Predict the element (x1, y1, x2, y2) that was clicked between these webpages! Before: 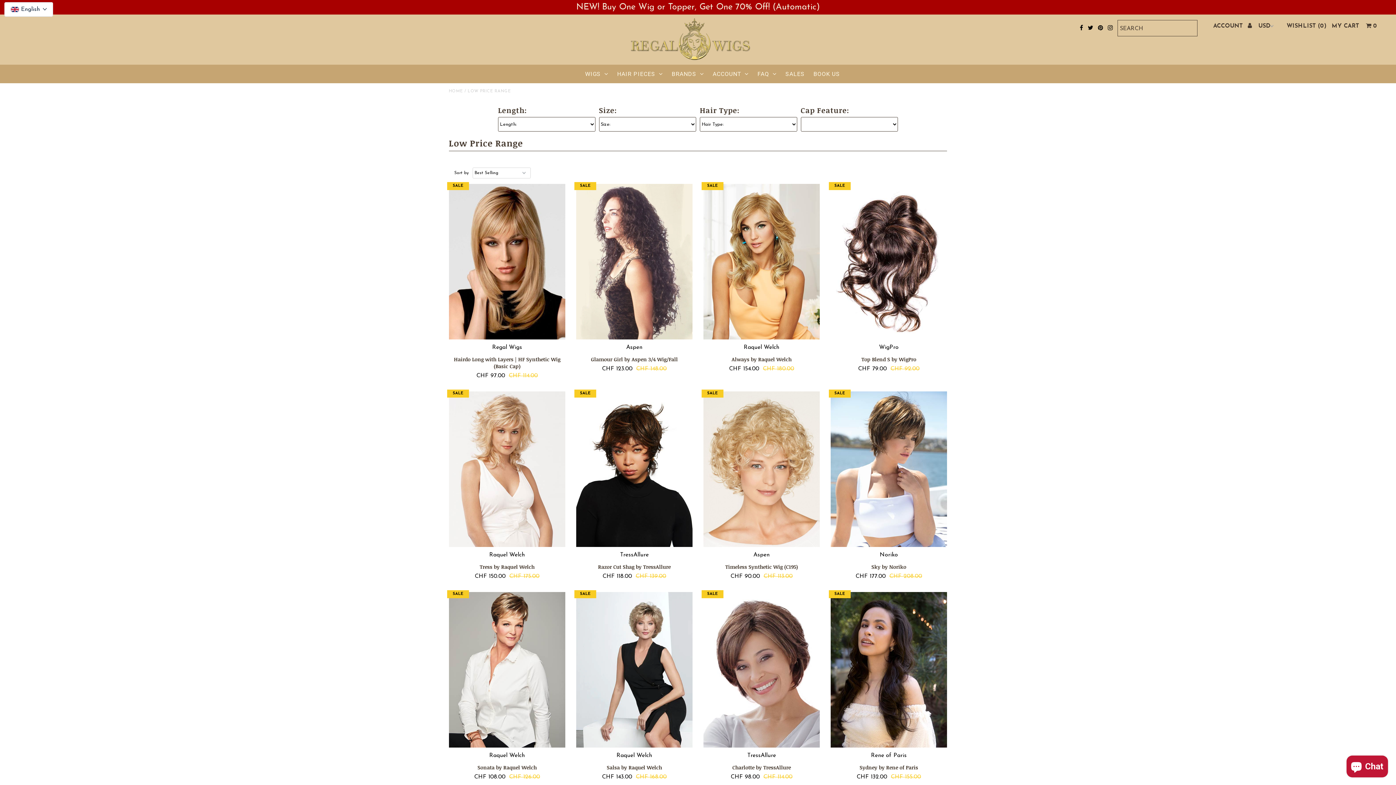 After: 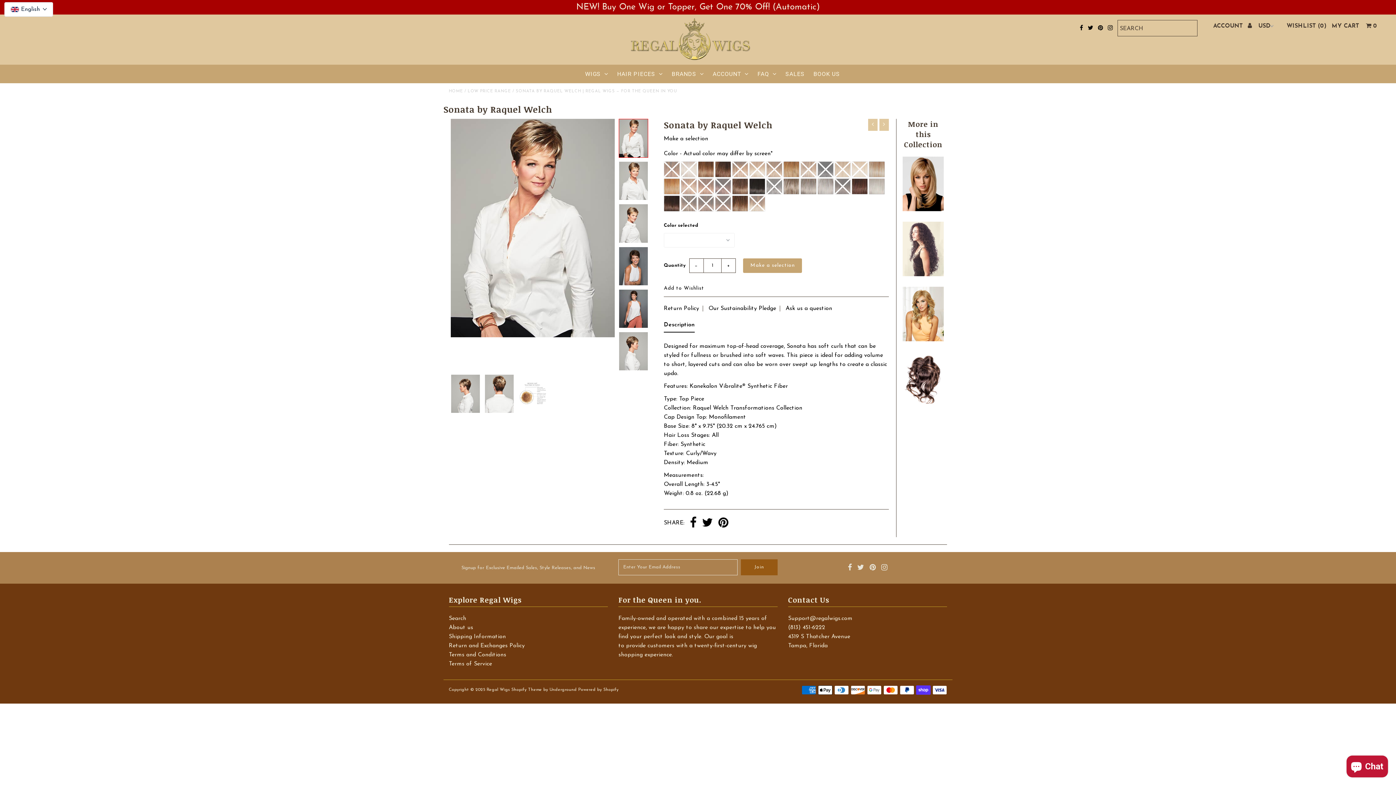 Action: bbox: (448, 751, 565, 771) label: Raquel Welch

Sonata by Raquel Welch